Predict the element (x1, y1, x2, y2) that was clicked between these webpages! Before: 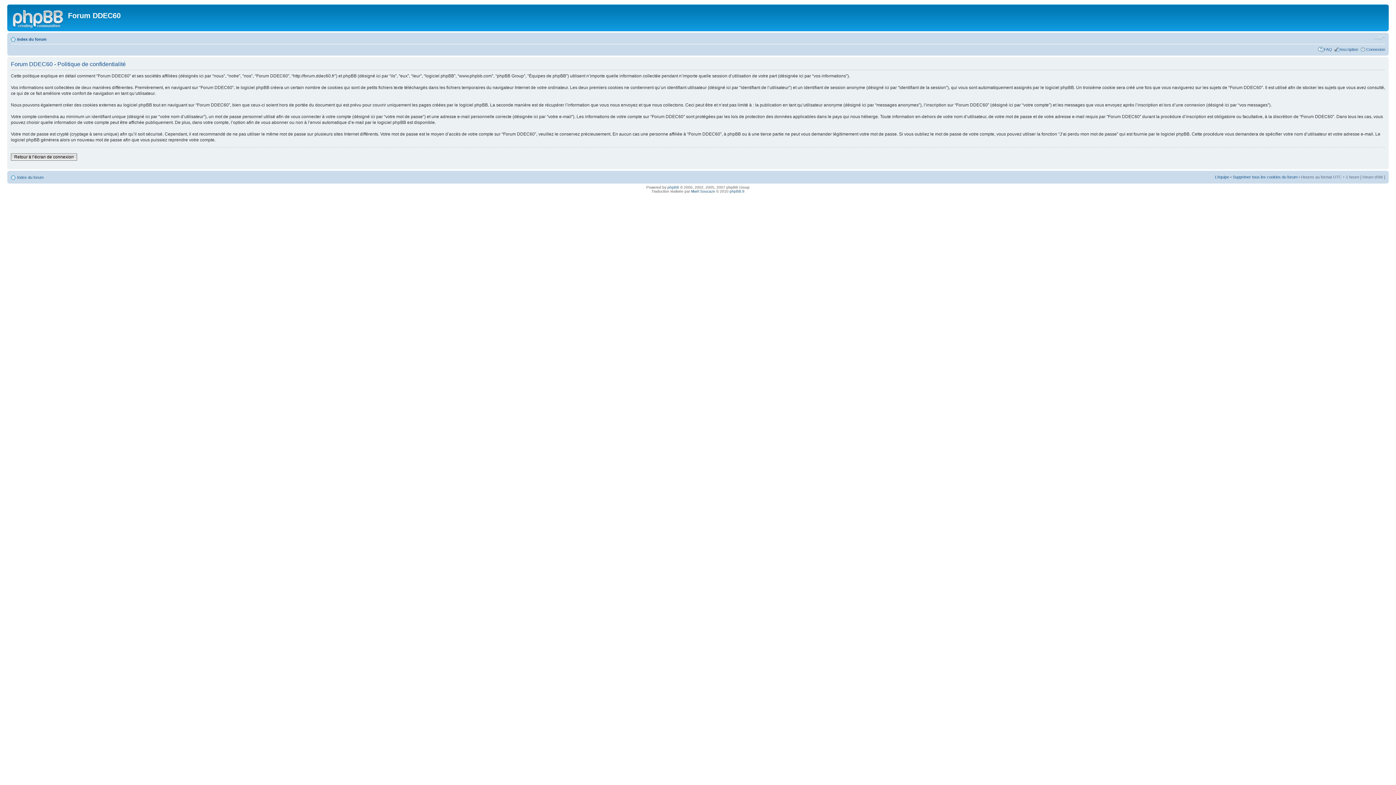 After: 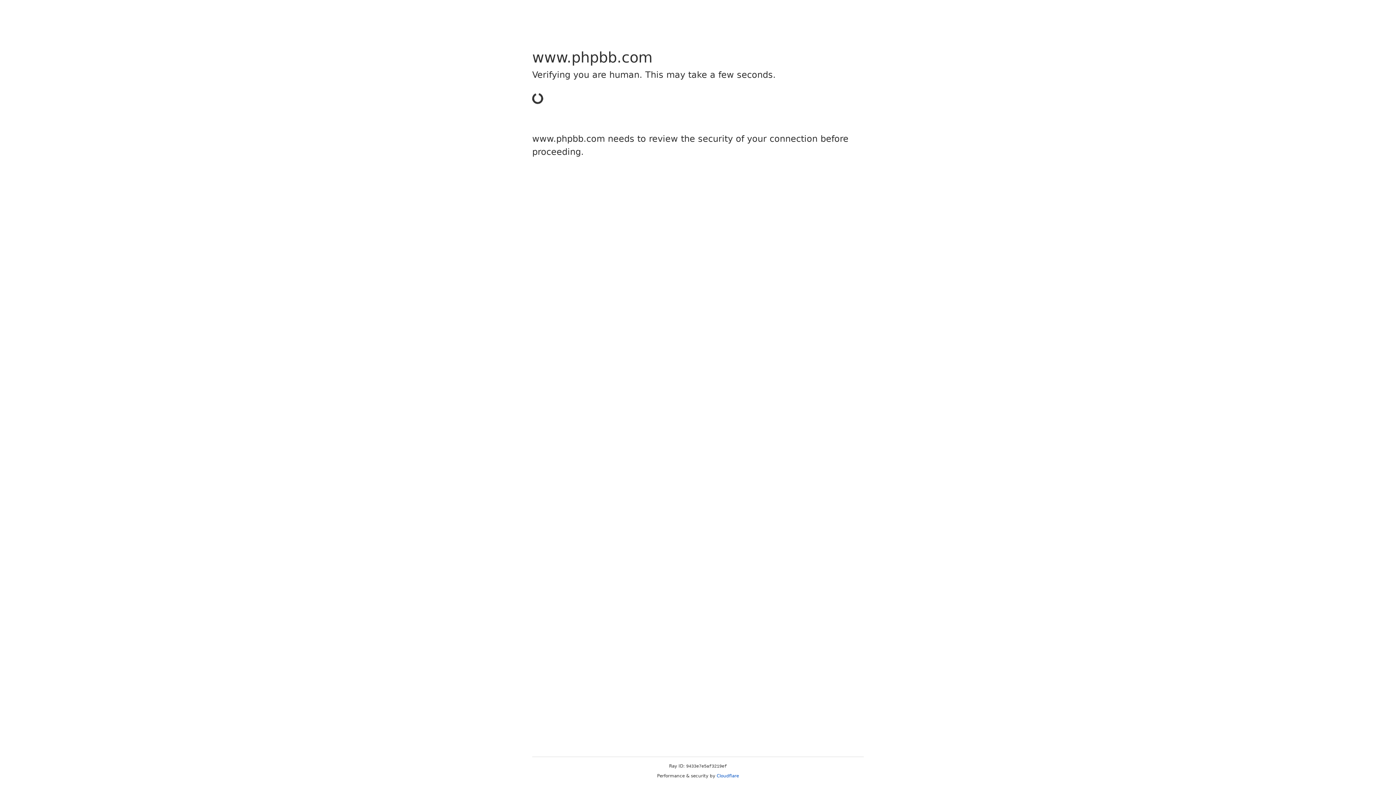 Action: bbox: (667, 185, 679, 189) label: phpBB